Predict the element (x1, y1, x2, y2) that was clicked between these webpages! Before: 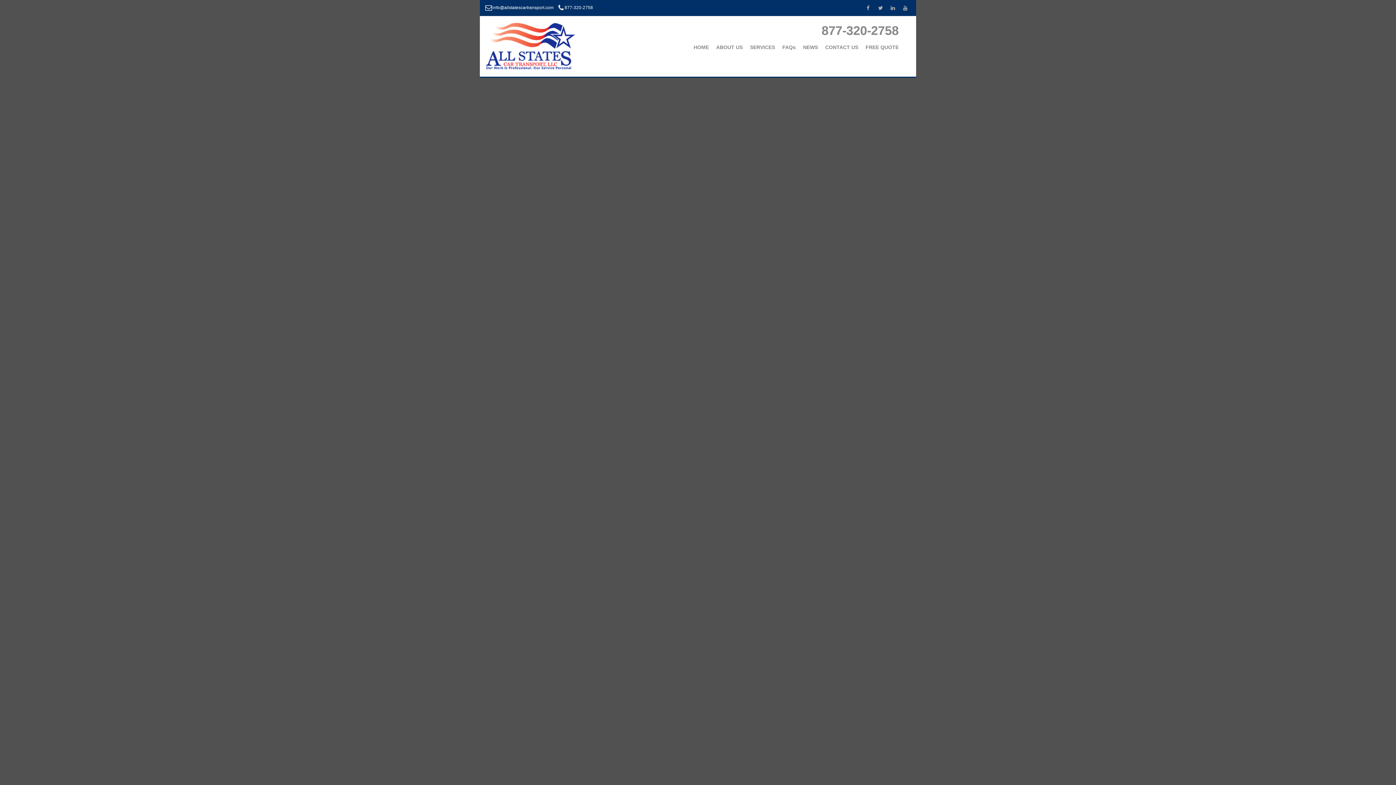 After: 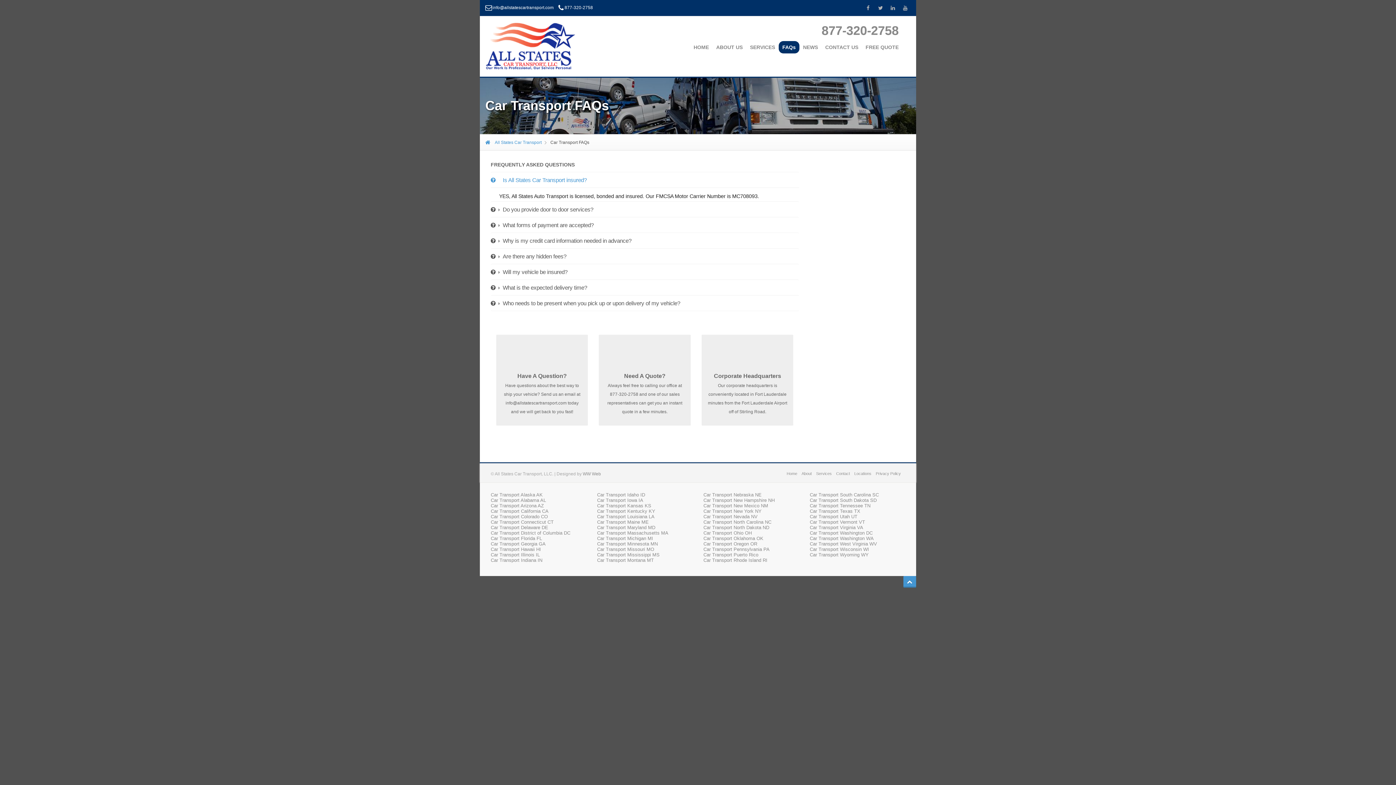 Action: label: FAQs bbox: (778, 41, 799, 53)